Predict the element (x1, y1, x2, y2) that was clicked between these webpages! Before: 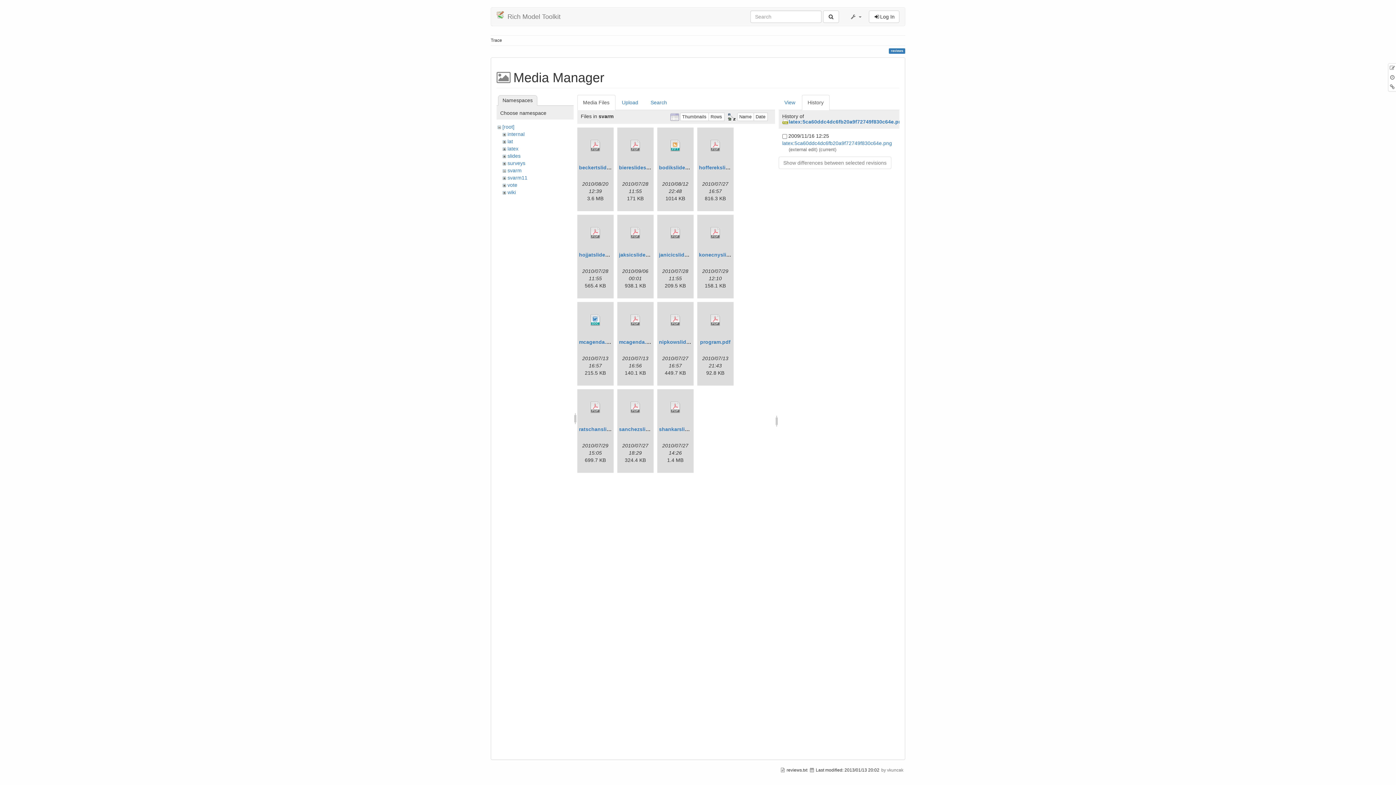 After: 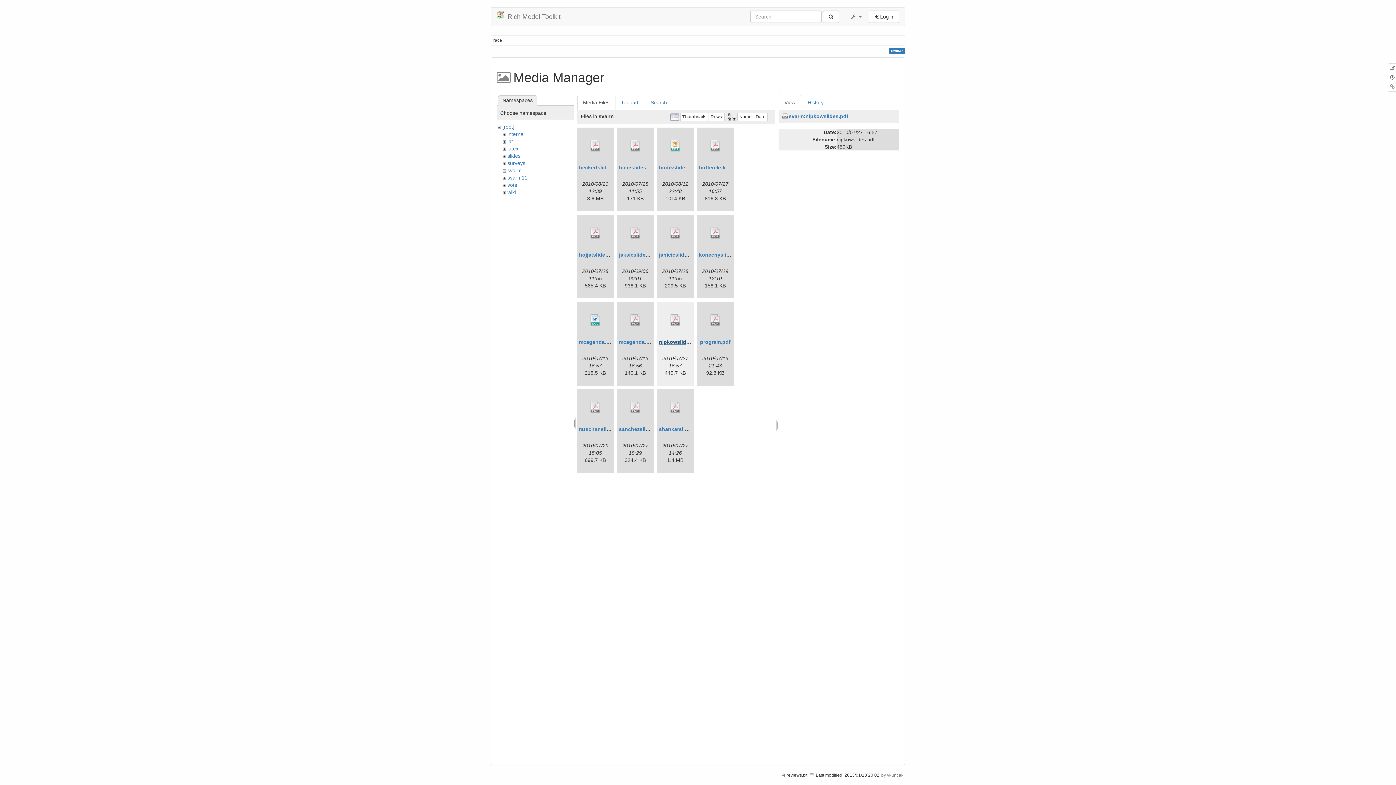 Action: label: nipkowslides.pdf bbox: (659, 339, 702, 344)